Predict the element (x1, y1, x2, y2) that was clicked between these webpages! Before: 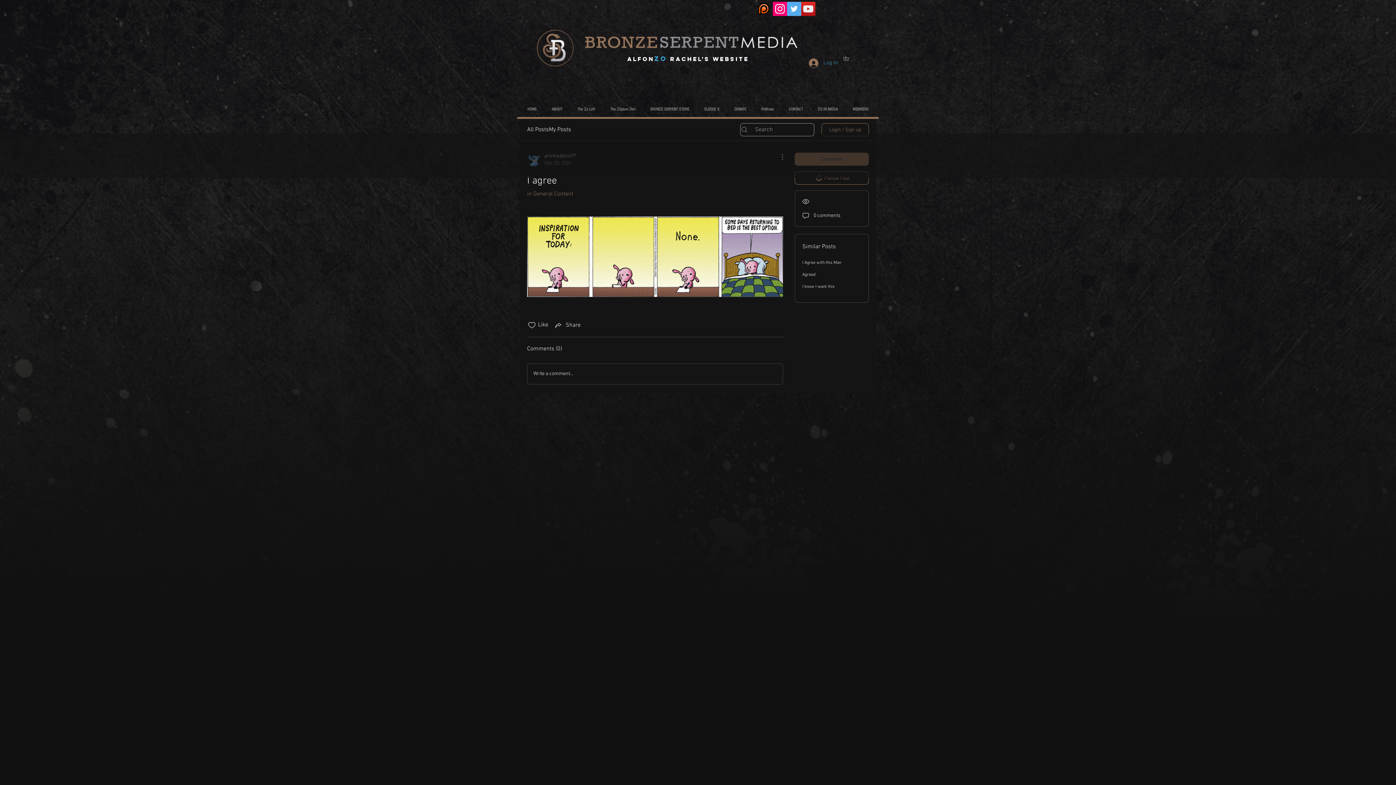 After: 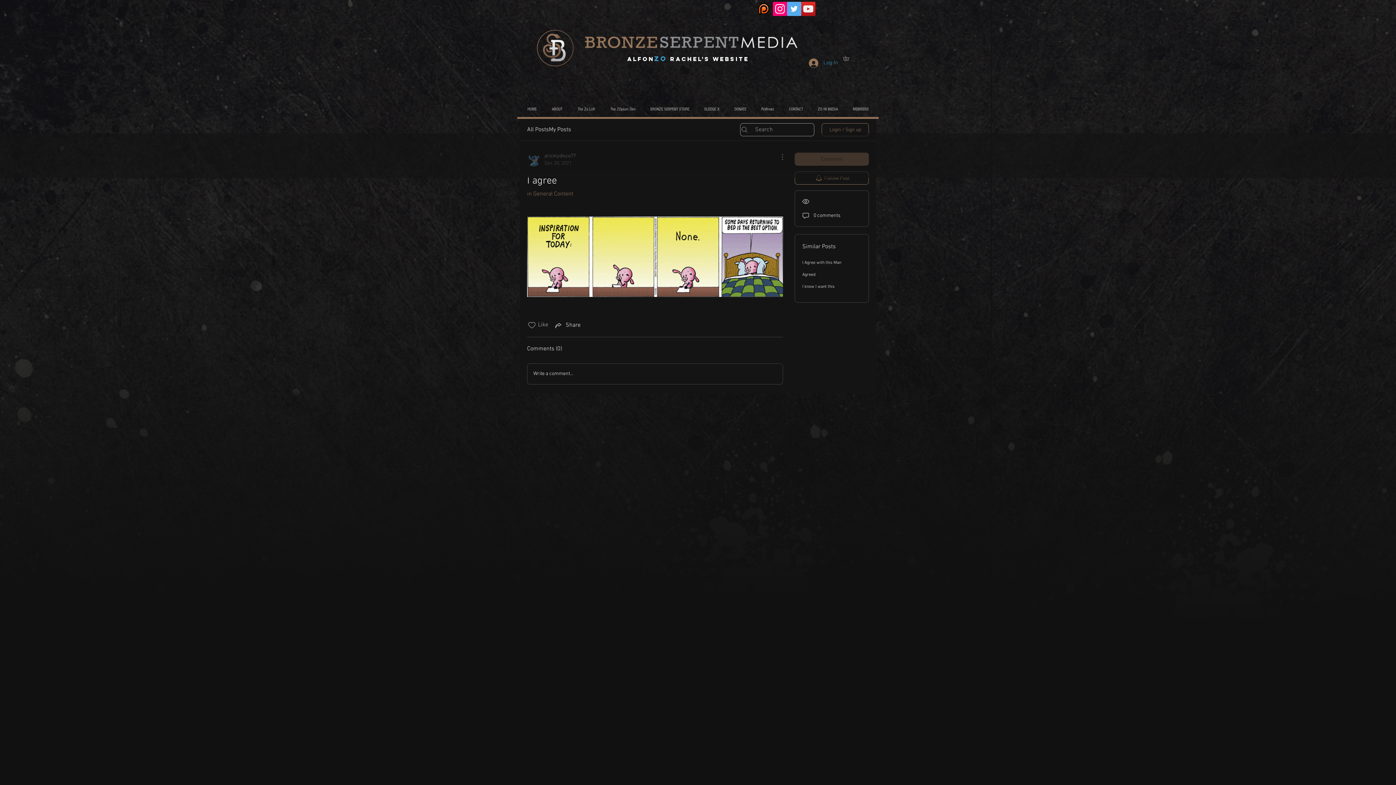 Action: label: Like bbox: (527, 320, 548, 329)